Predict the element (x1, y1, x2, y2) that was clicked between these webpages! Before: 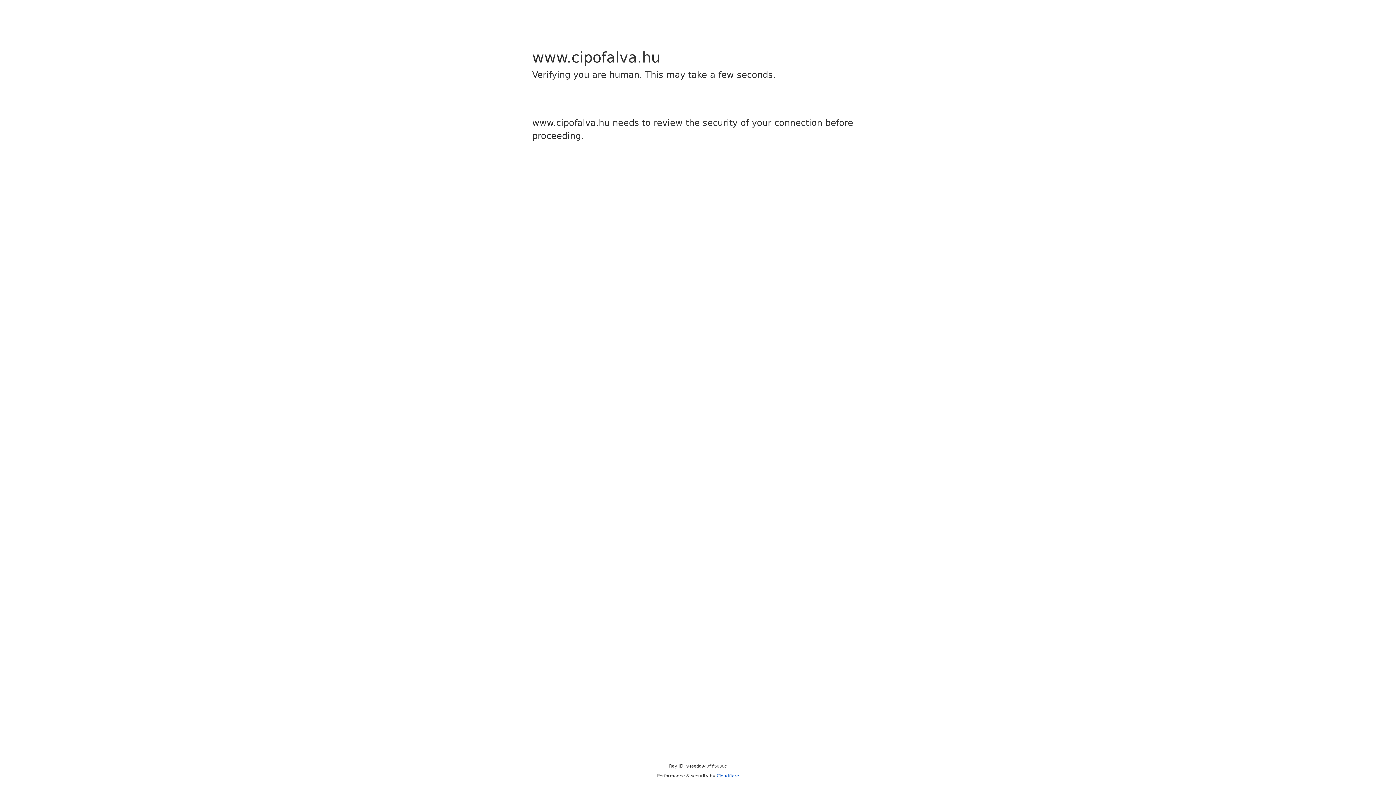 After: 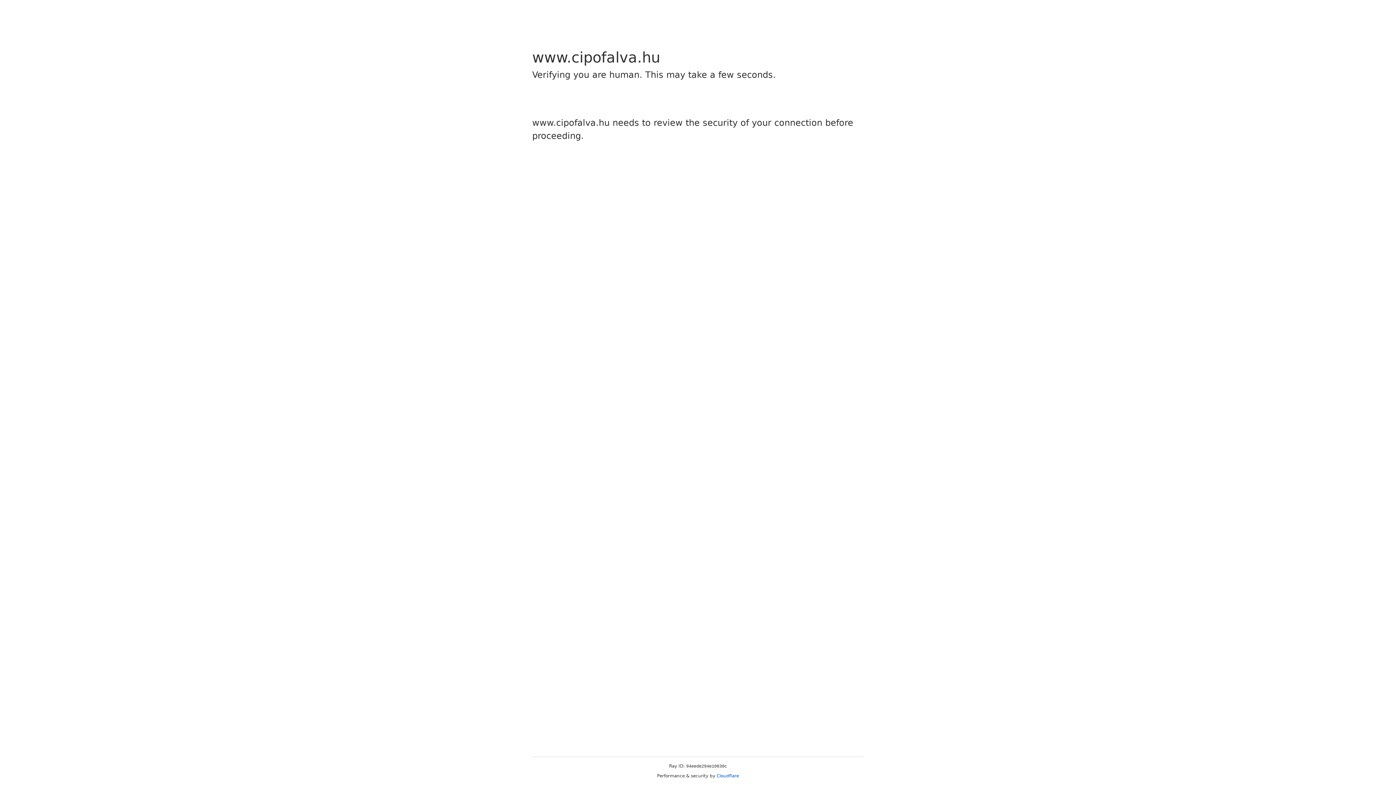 Action: label: Cloudflare bbox: (716, 773, 739, 778)